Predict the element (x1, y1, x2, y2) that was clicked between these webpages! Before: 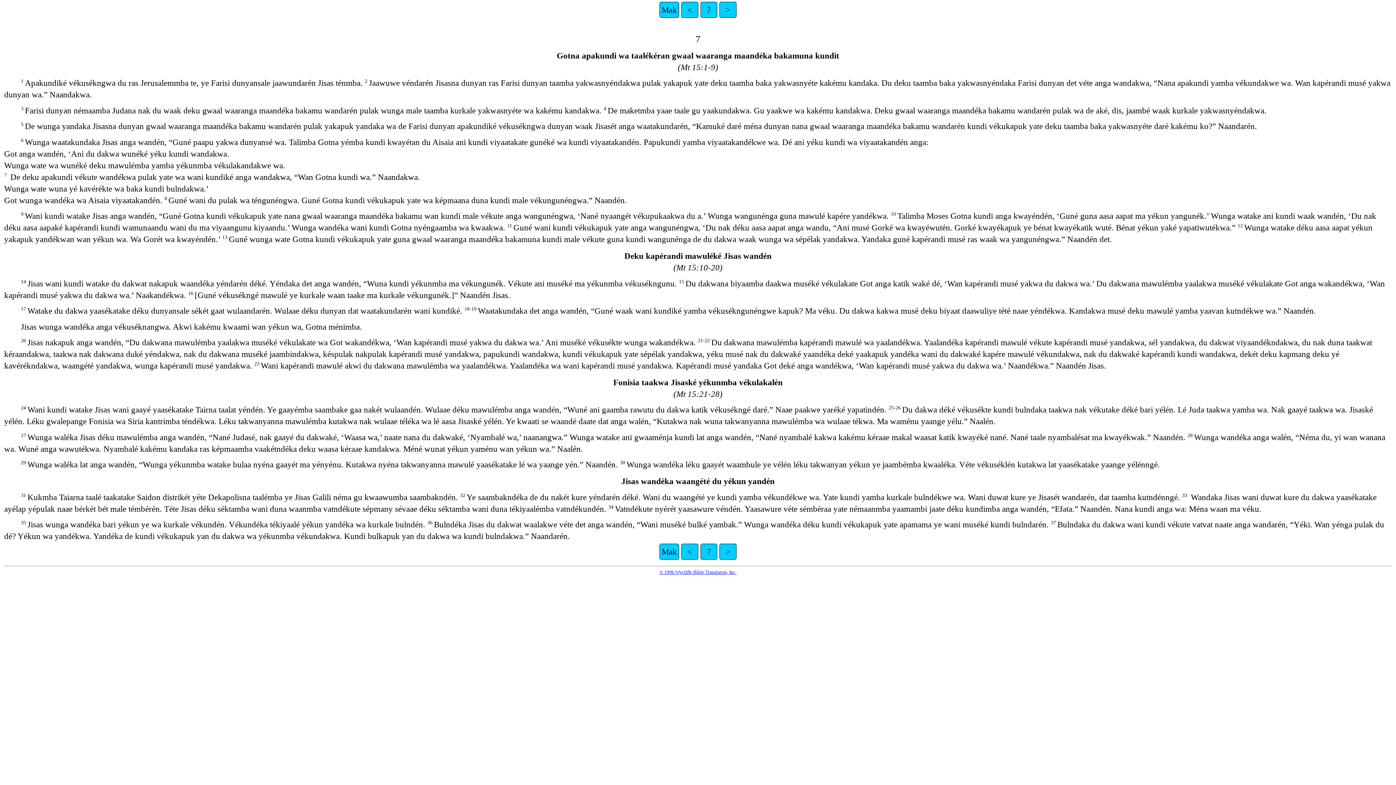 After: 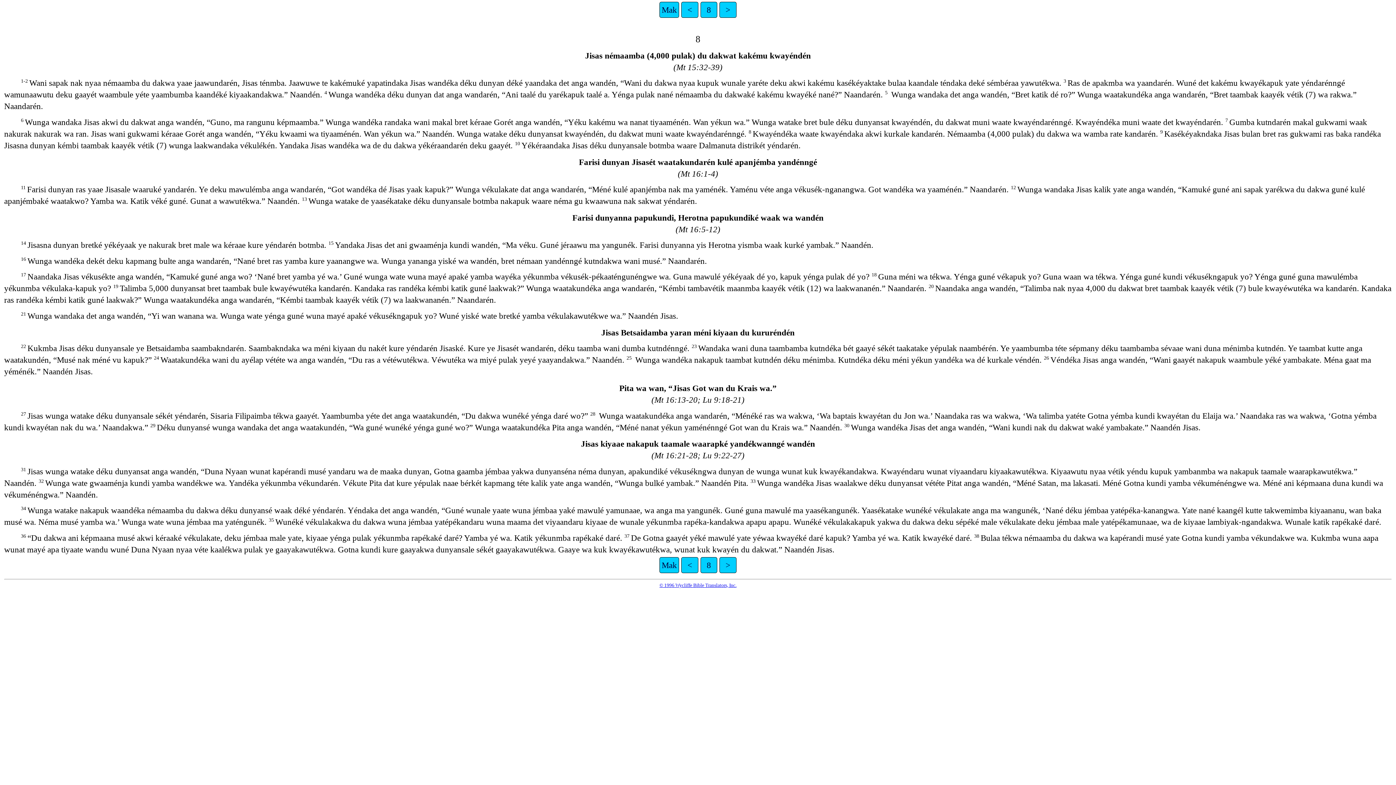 Action: bbox: (719, 1, 736, 17) label: >